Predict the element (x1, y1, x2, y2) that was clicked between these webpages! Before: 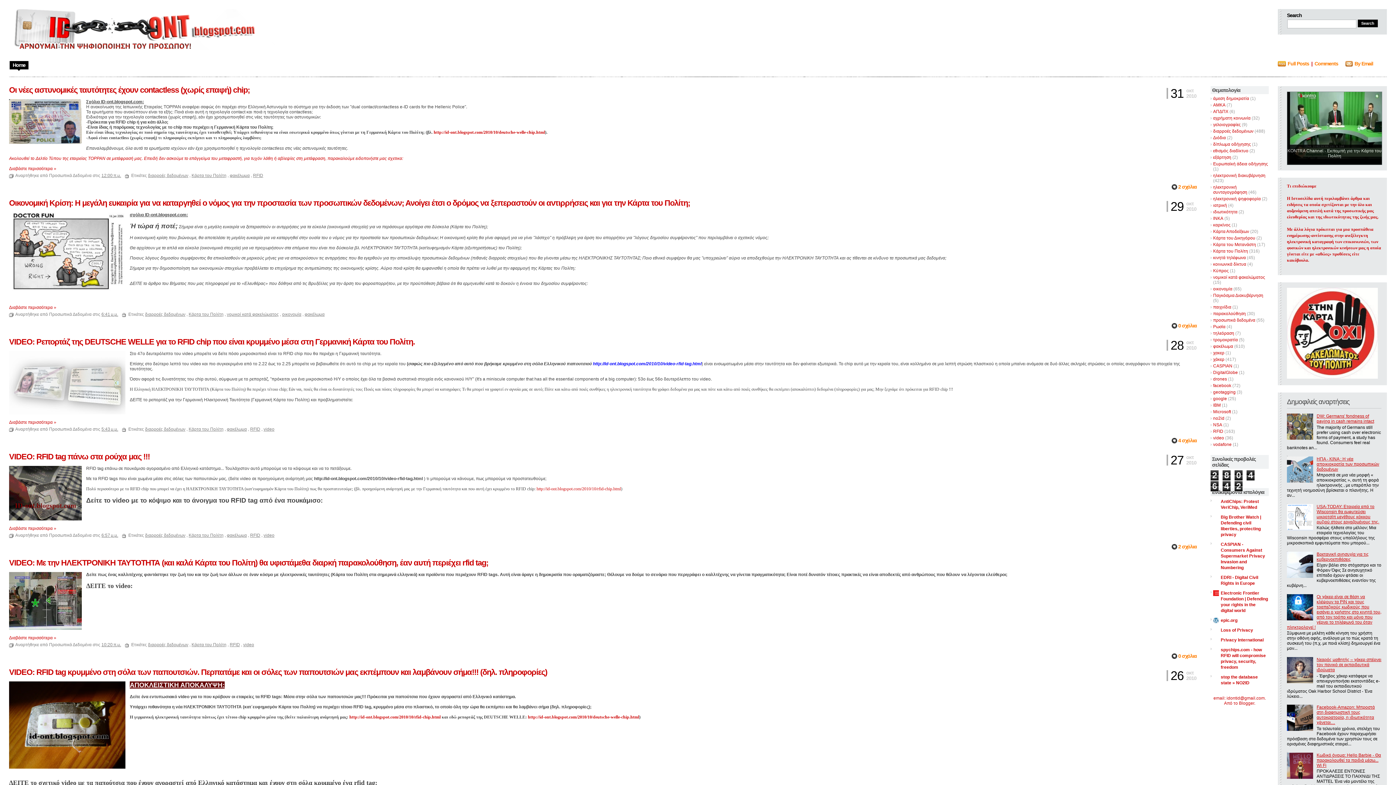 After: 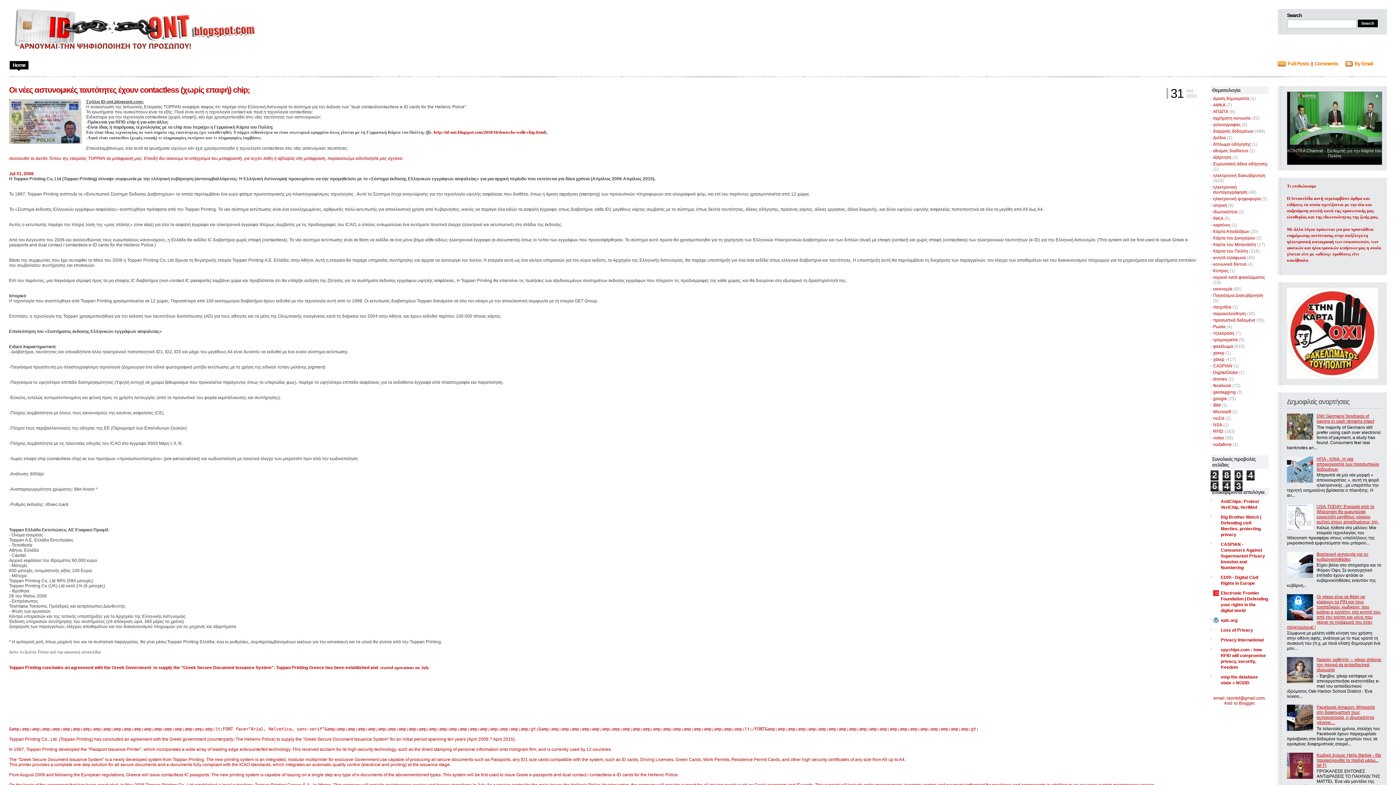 Action: label: 12:00 π.μ. bbox: (101, 173, 121, 178)